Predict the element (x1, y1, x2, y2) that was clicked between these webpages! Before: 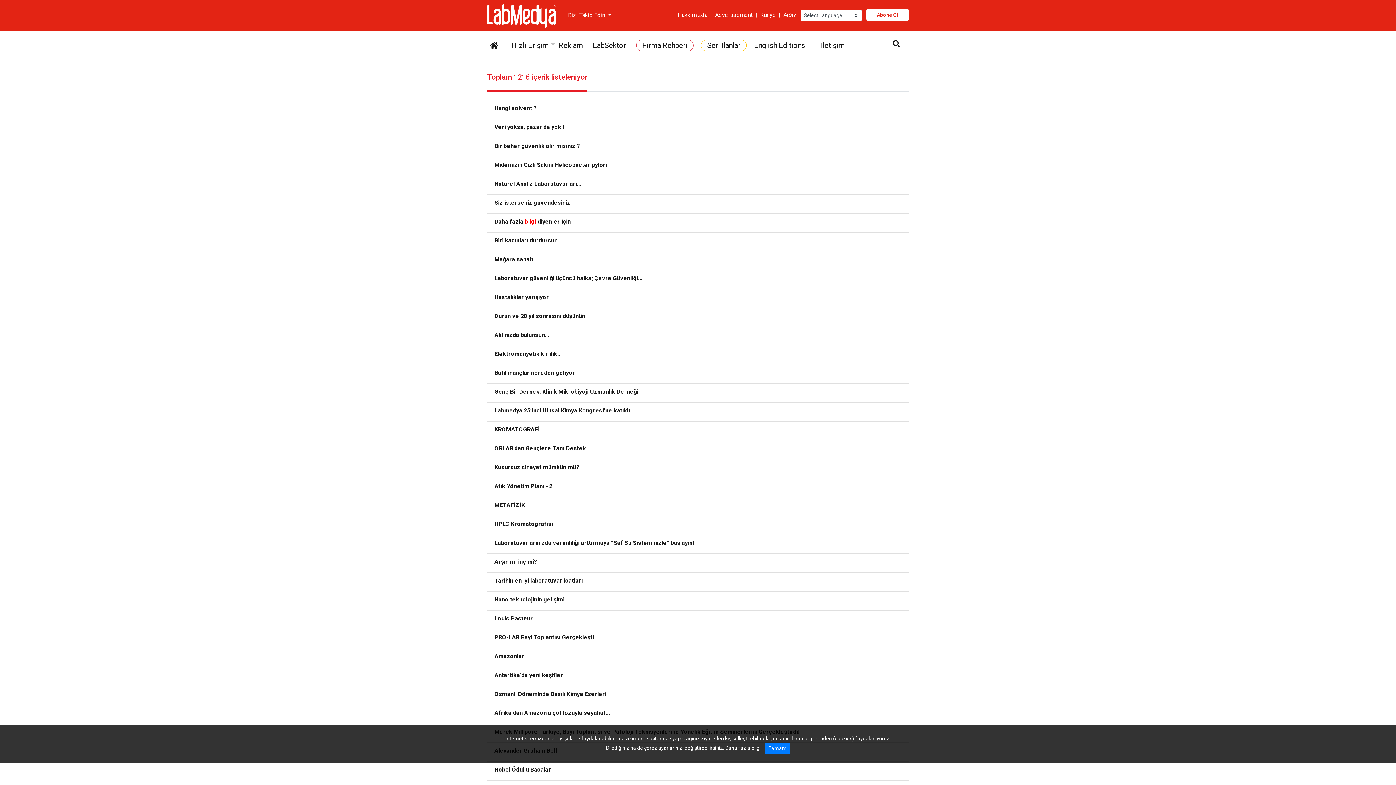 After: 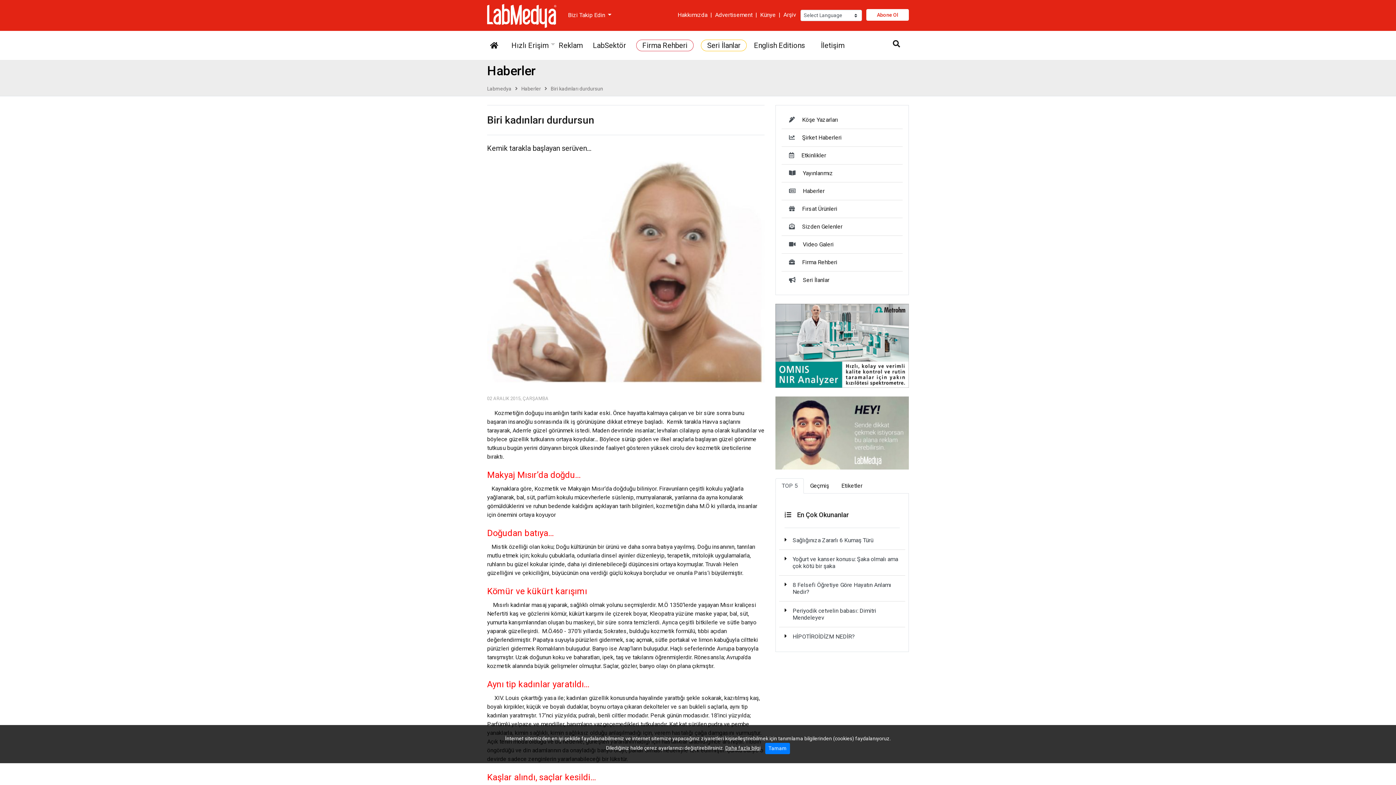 Action: bbox: (494, 237, 557, 244) label: Biri kadınları durdursun